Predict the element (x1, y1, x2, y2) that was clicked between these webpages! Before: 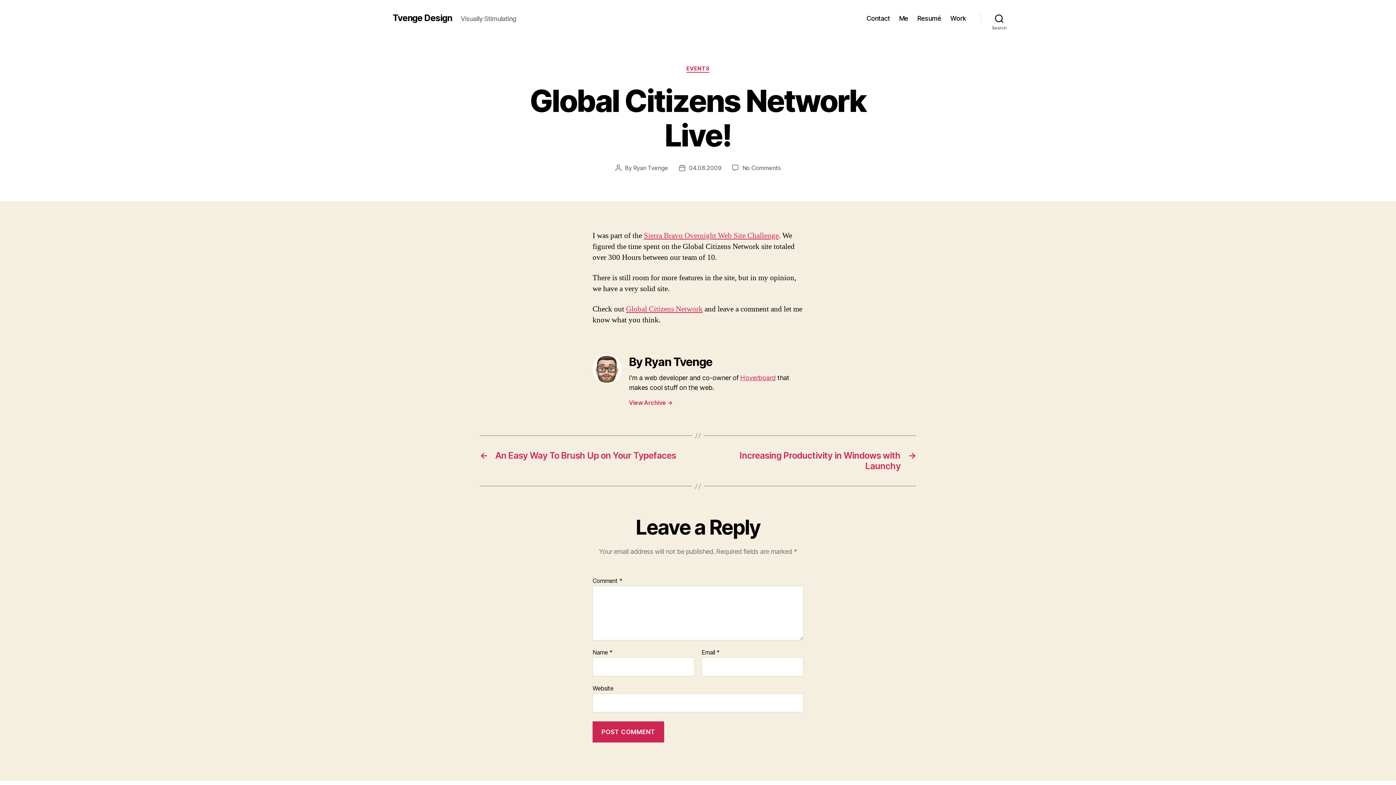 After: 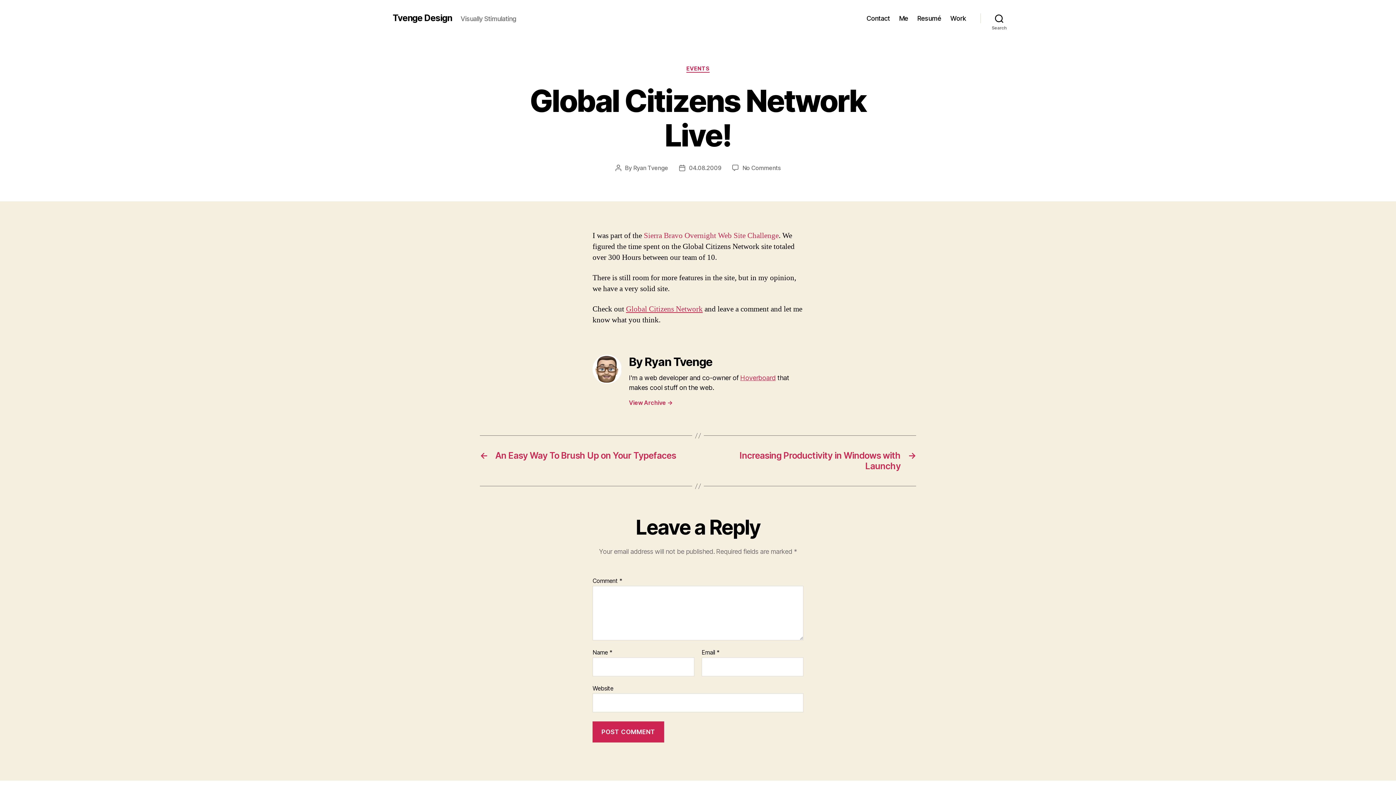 Action: label: Sierra Bravo Overnight Web Site Challenge bbox: (644, 230, 778, 240)